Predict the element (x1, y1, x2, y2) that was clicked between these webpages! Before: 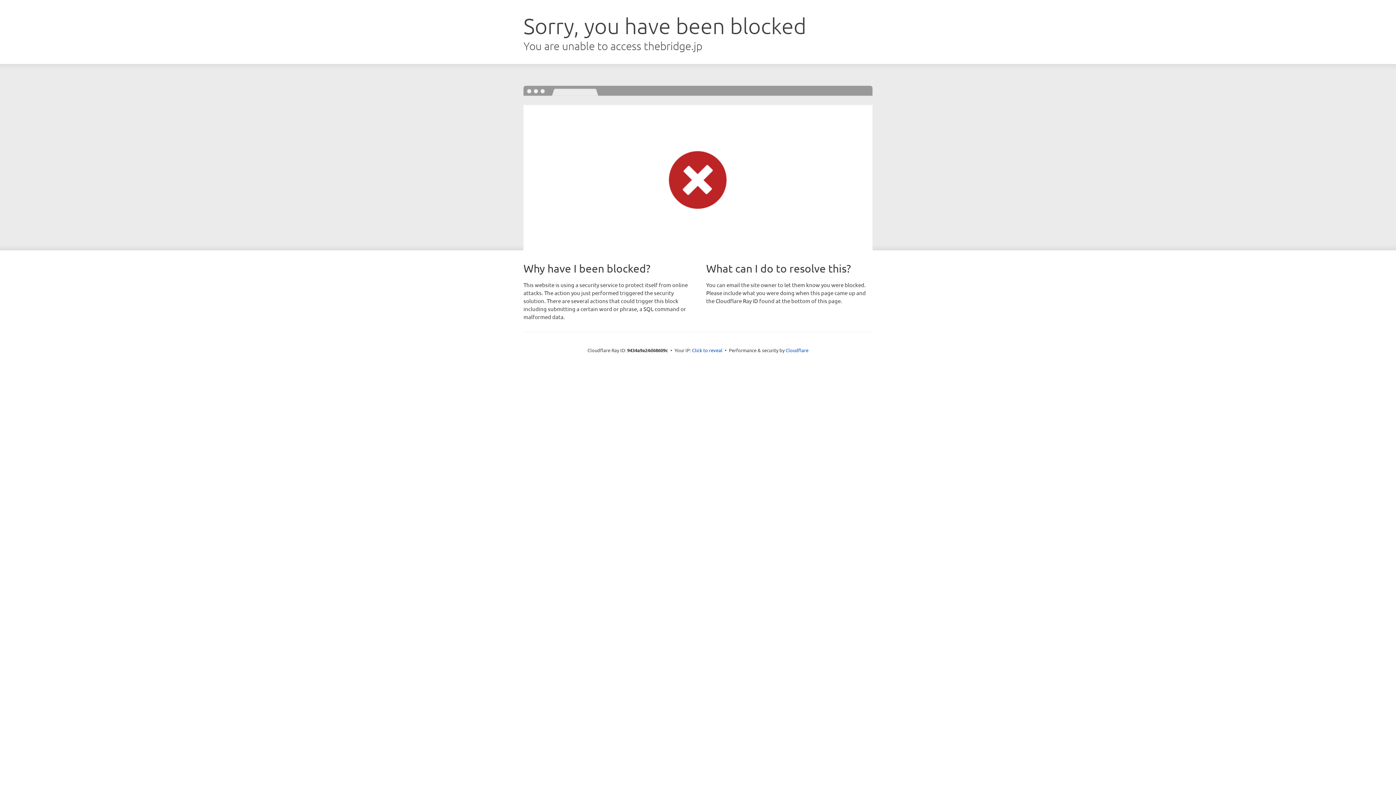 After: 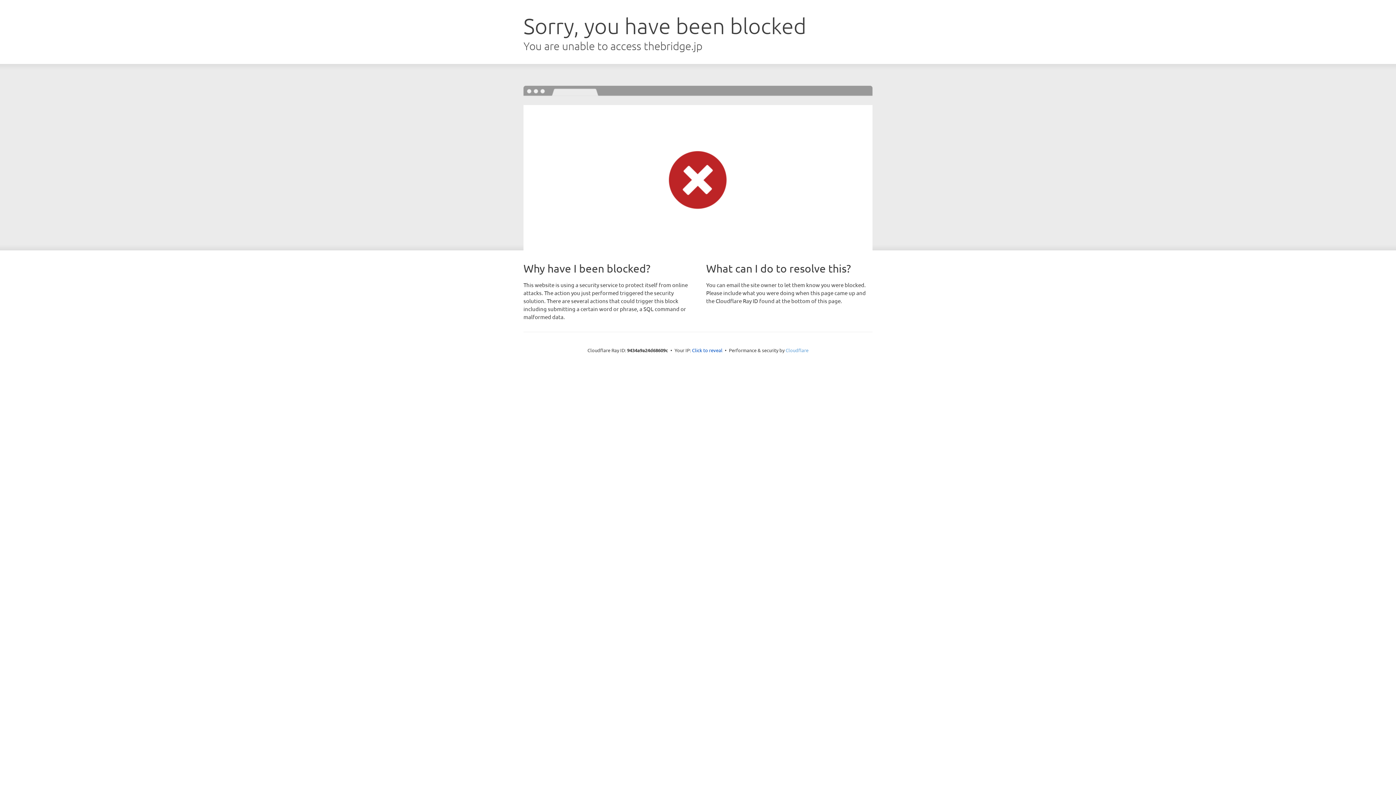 Action: label: Cloudflare bbox: (785, 347, 808, 353)